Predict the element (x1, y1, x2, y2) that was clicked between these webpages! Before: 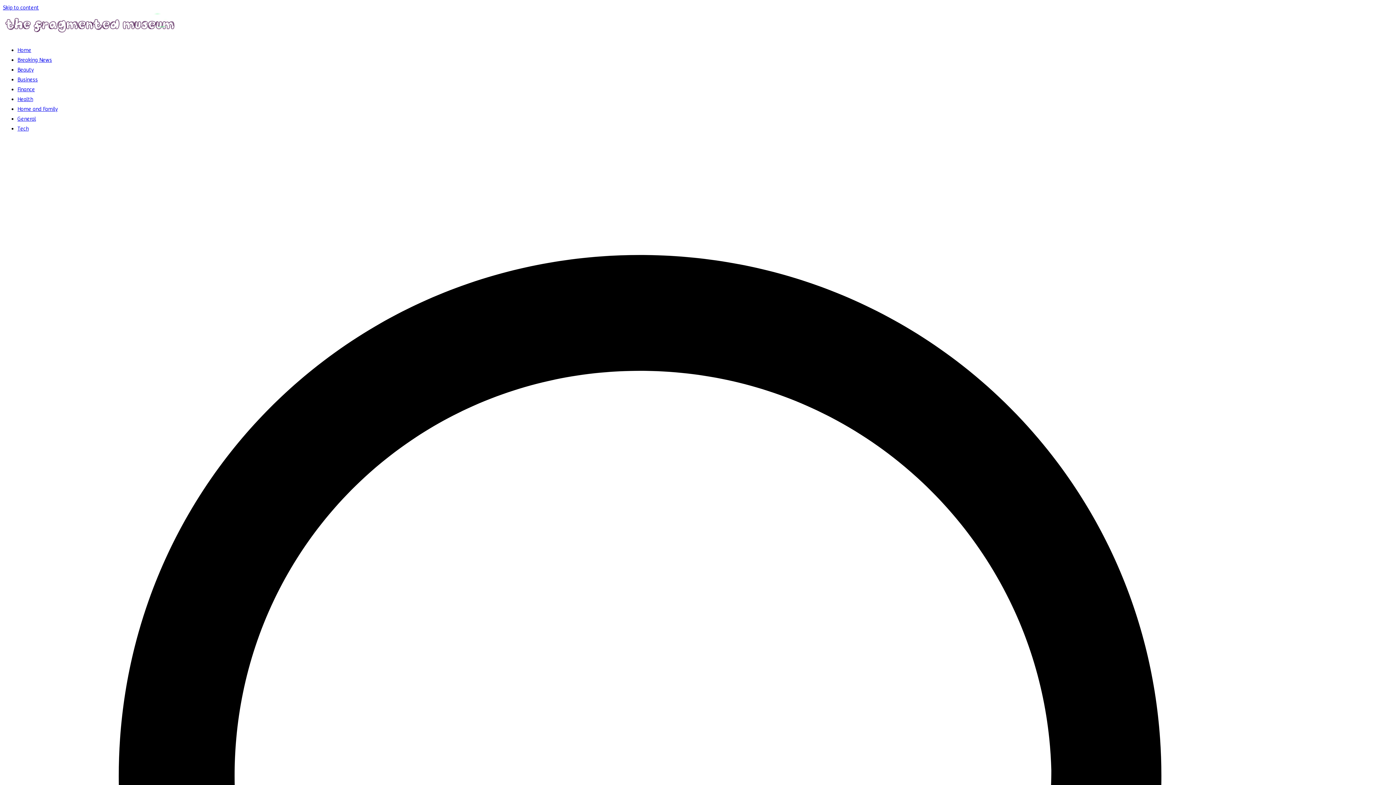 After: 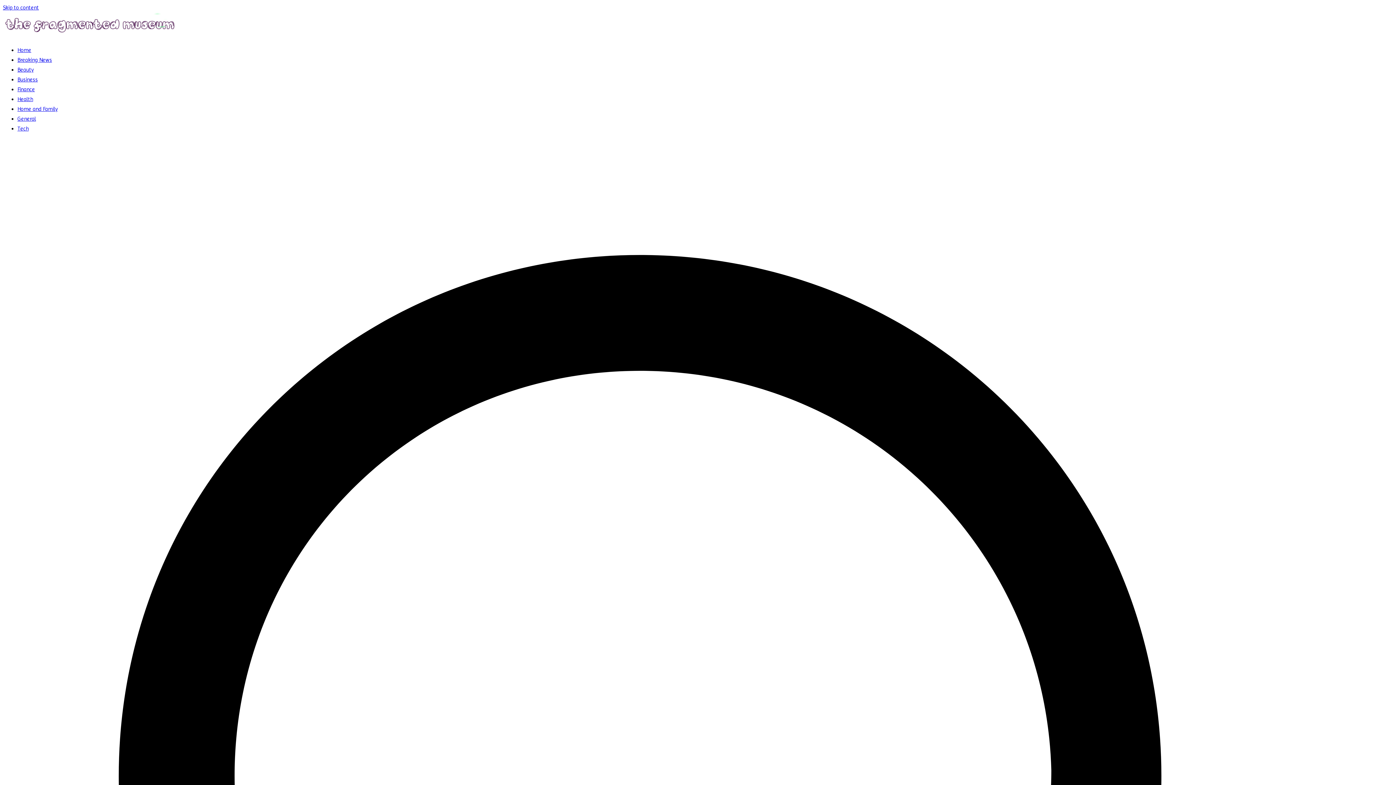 Action: bbox: (17, 56, 52, 63) label: Breaking News